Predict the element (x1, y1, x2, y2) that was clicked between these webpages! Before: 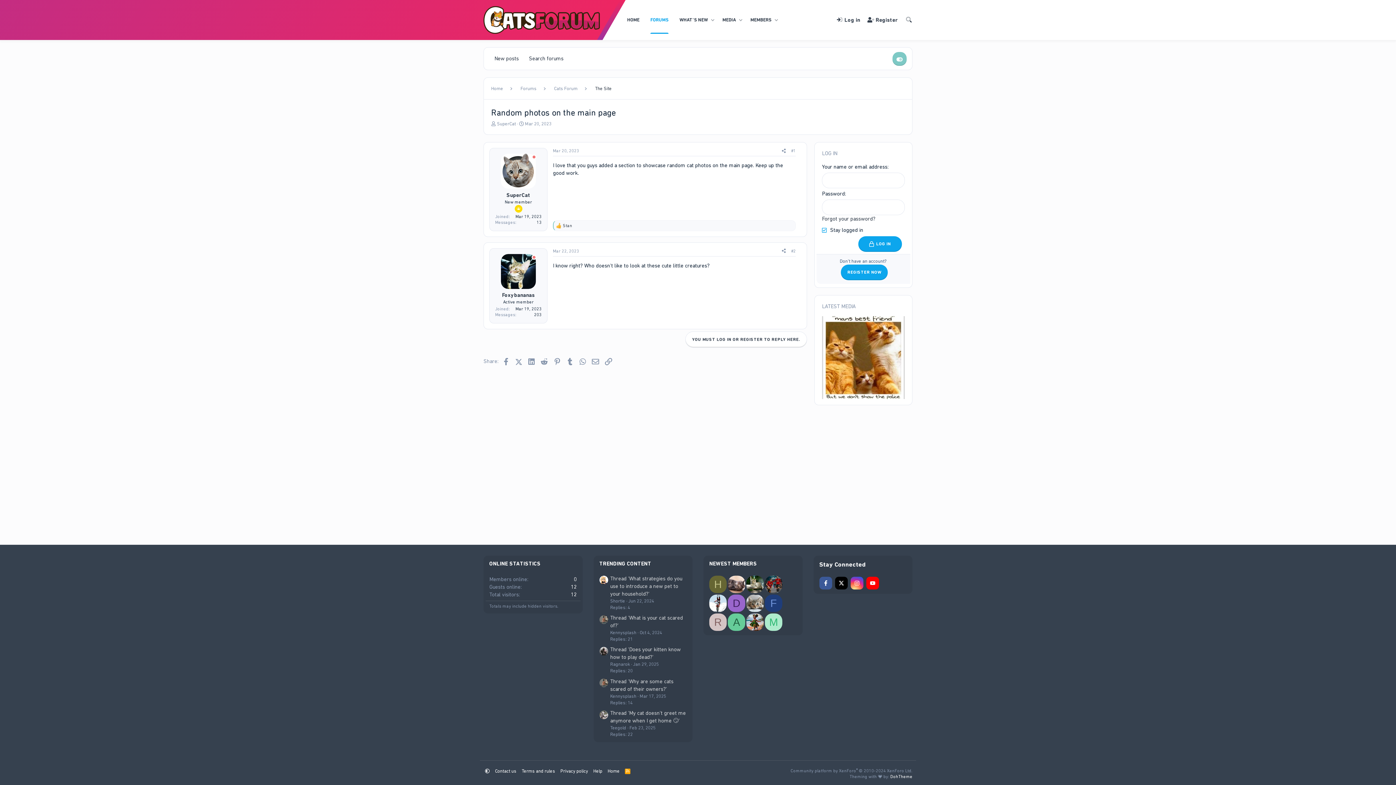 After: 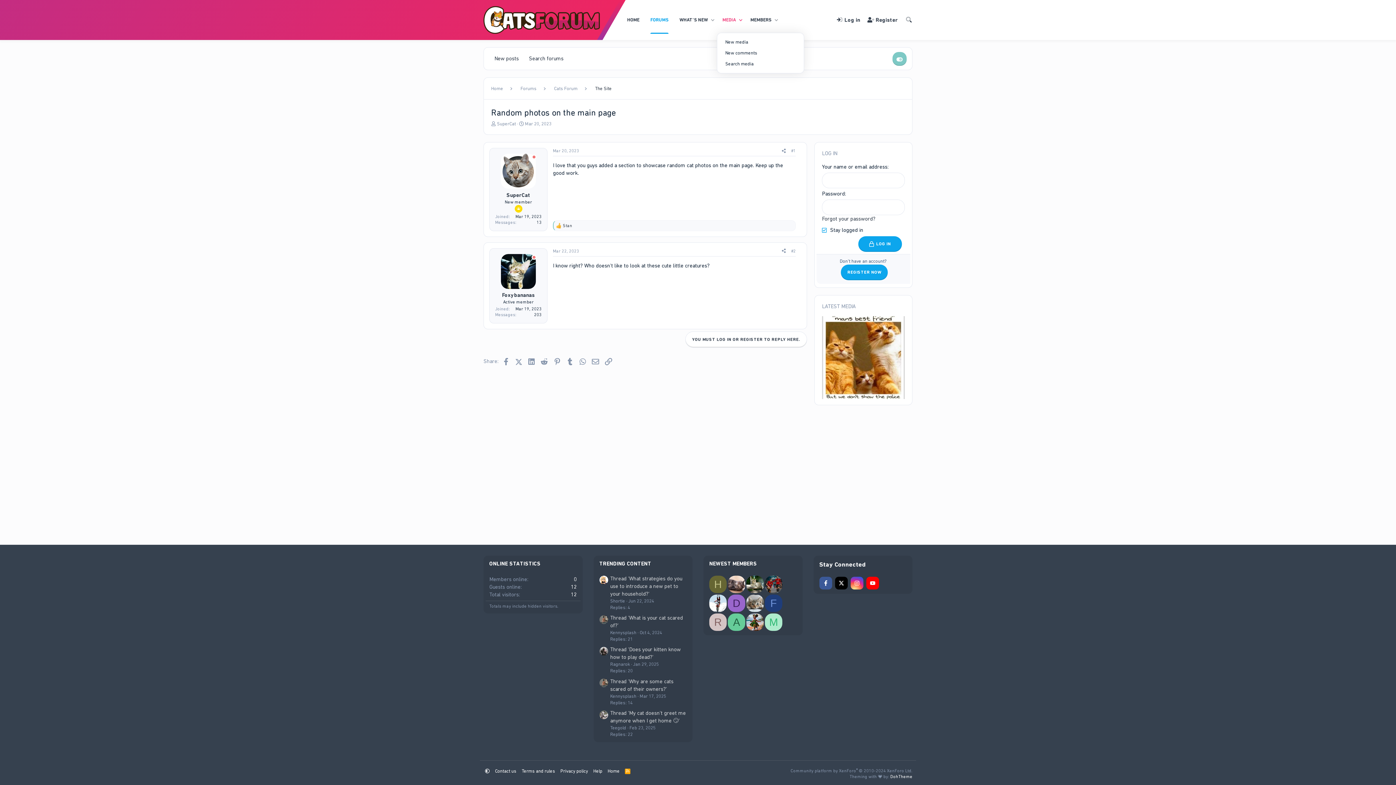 Action: bbox: (736, 6, 745, 33) label: Toggle expanded